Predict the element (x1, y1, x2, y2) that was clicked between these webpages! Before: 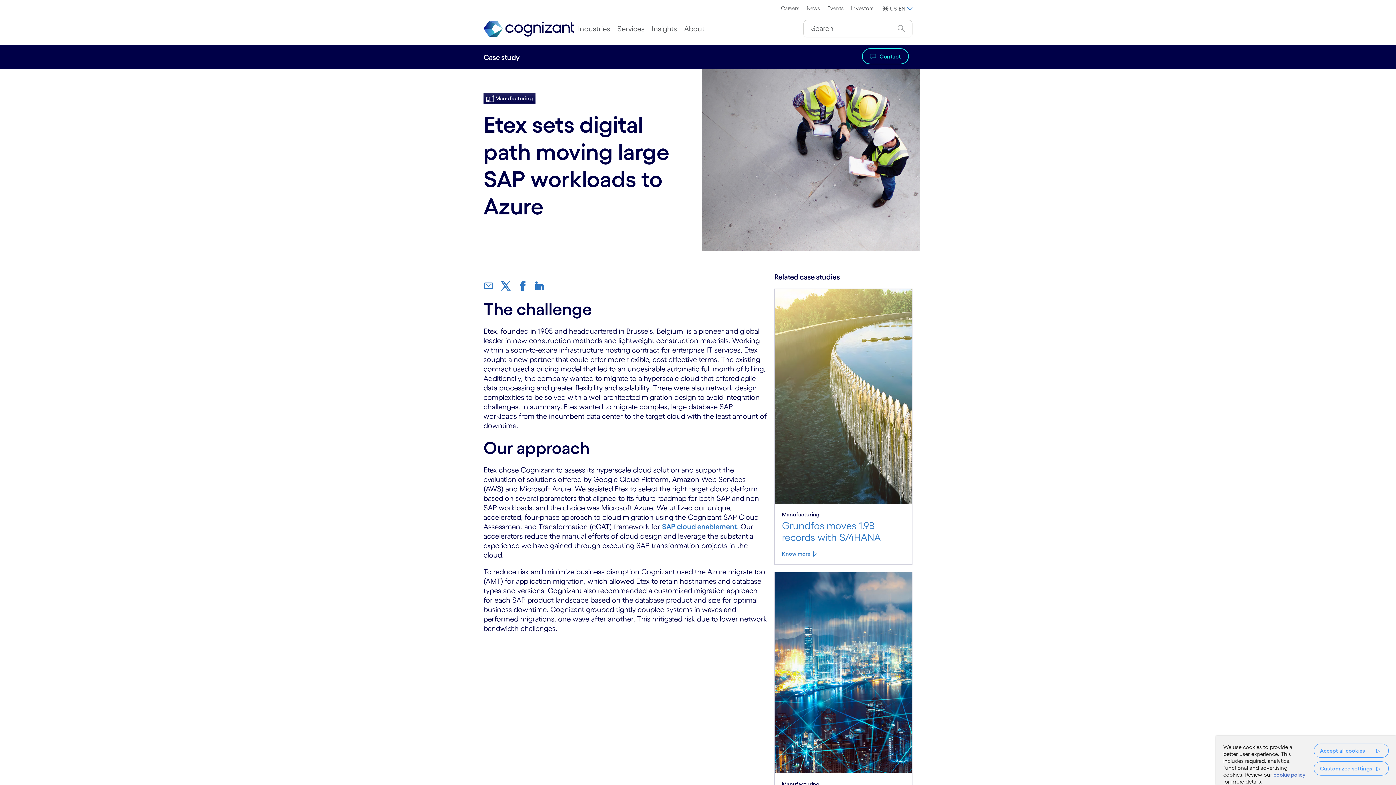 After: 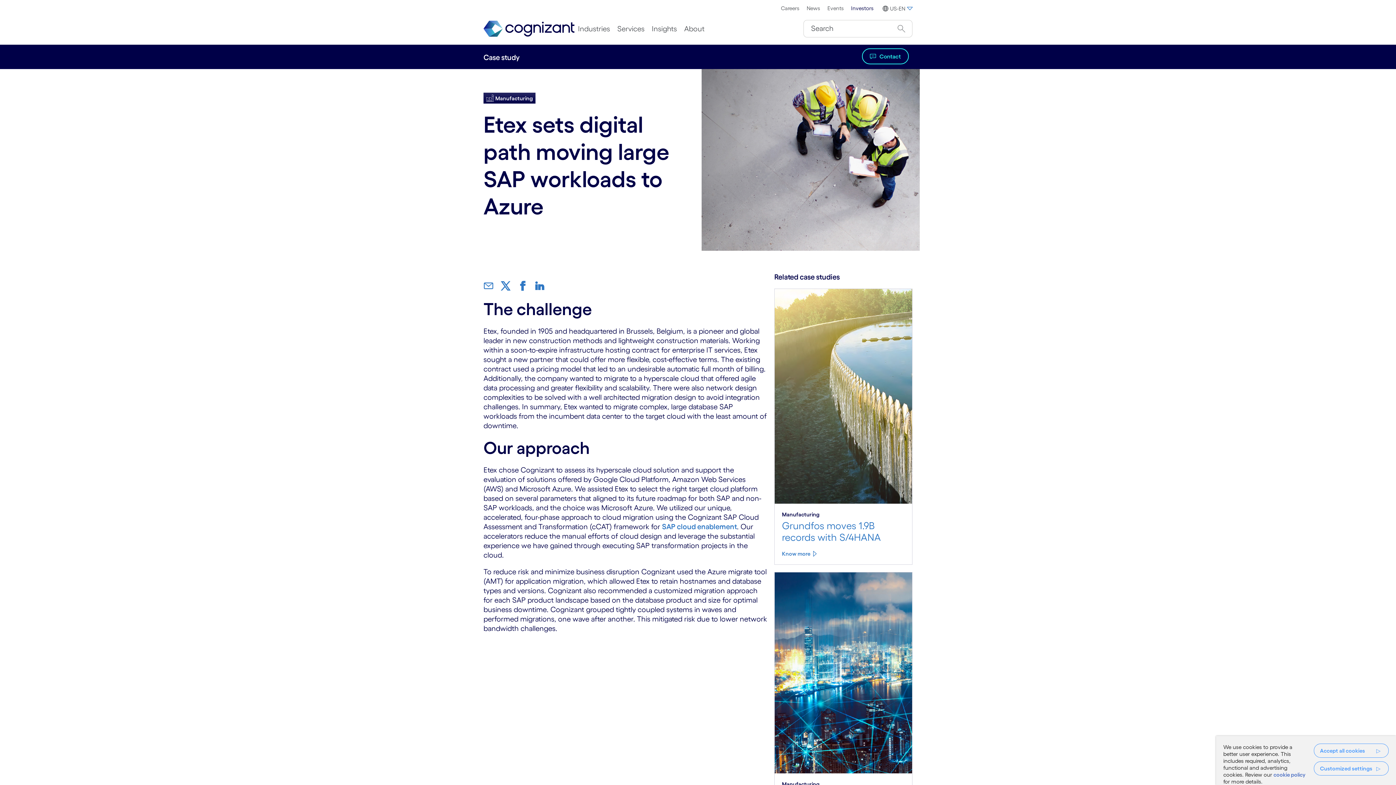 Action: bbox: (847, 2, 877, 13) label:  Investors